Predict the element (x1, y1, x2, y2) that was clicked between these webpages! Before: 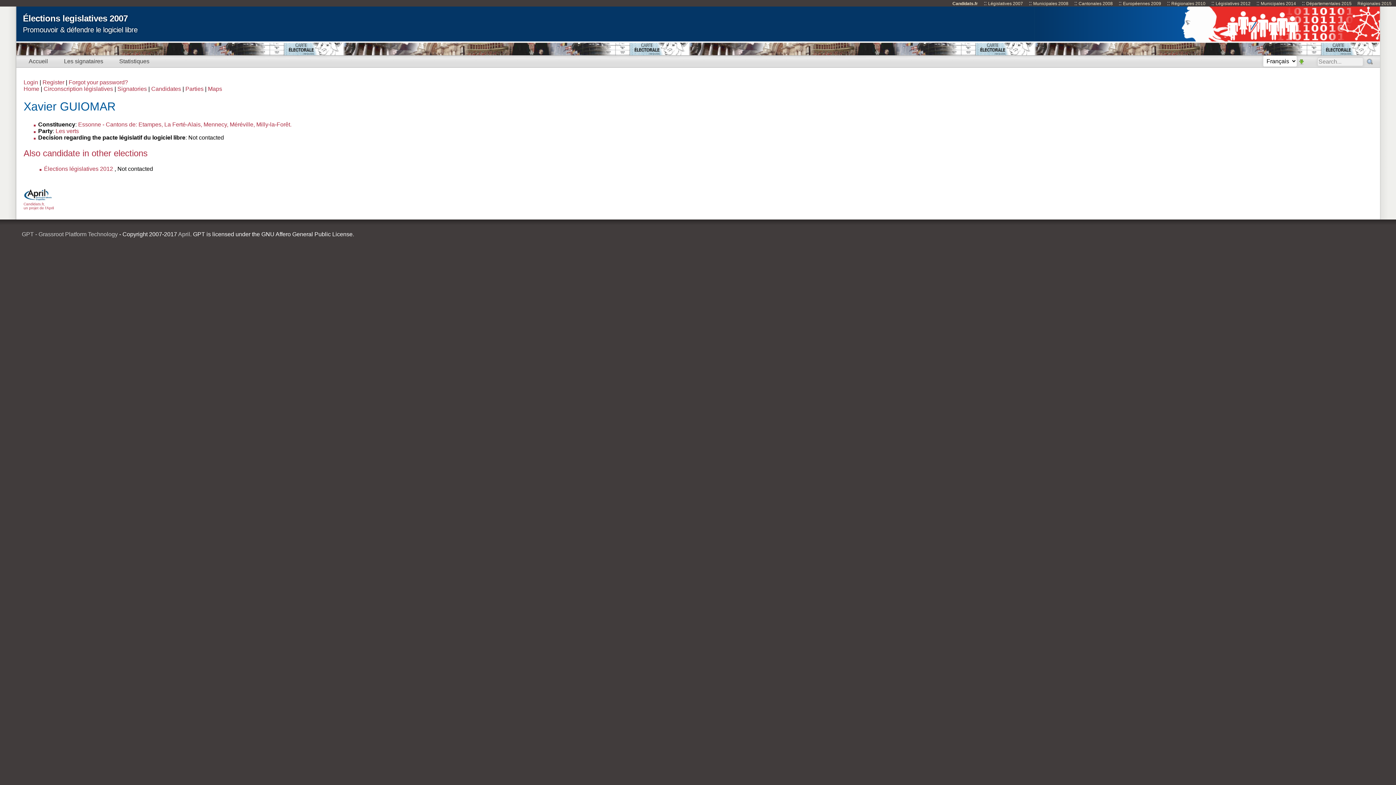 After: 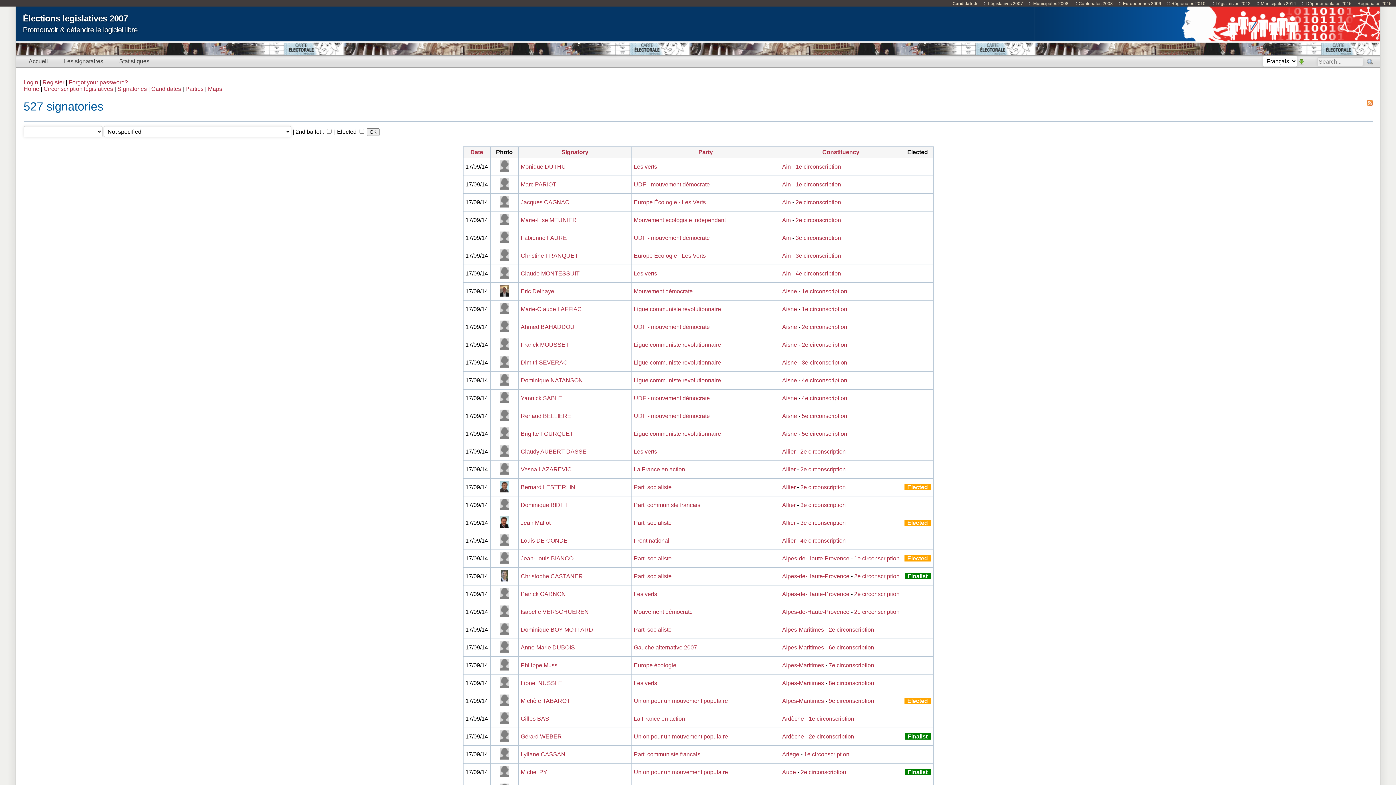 Action: bbox: (64, 58, 103, 64) label: Les signataires